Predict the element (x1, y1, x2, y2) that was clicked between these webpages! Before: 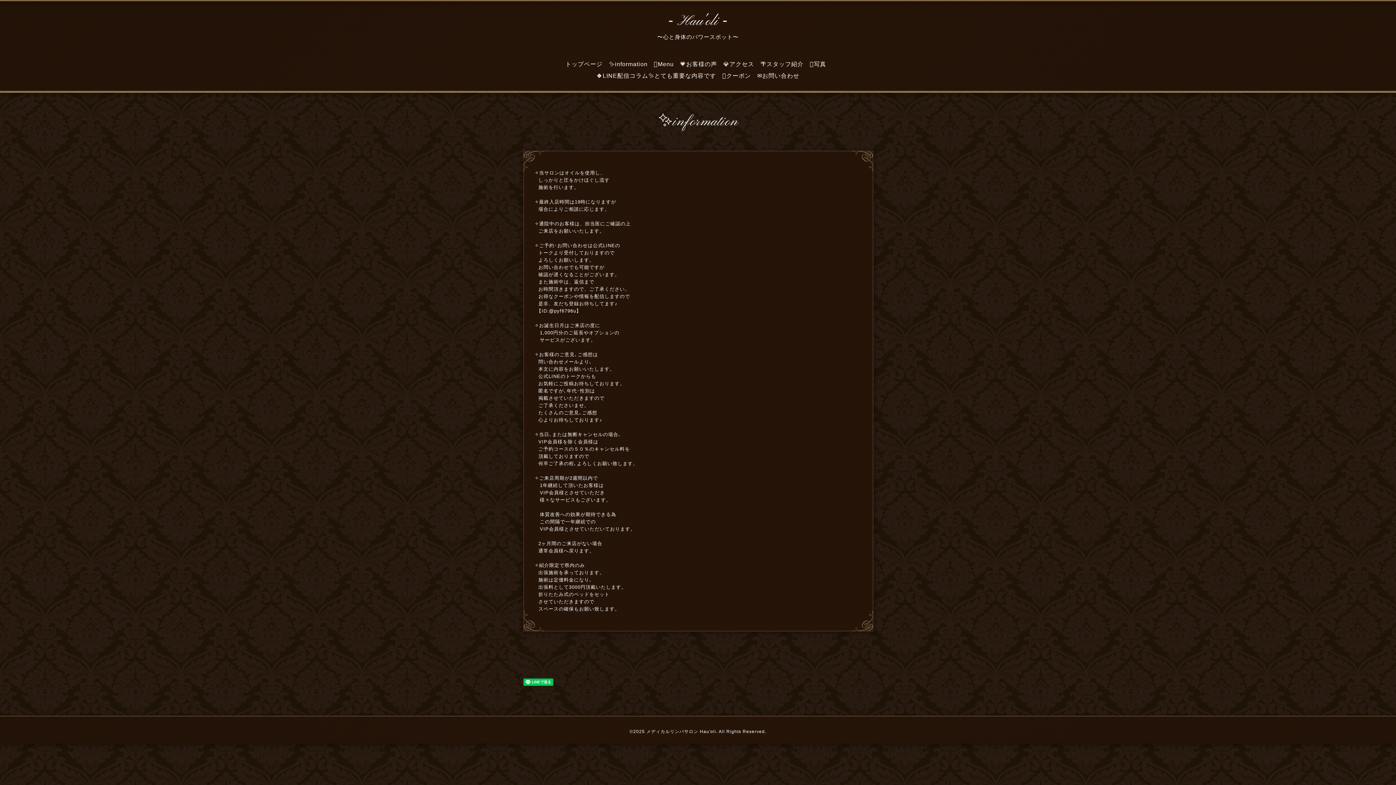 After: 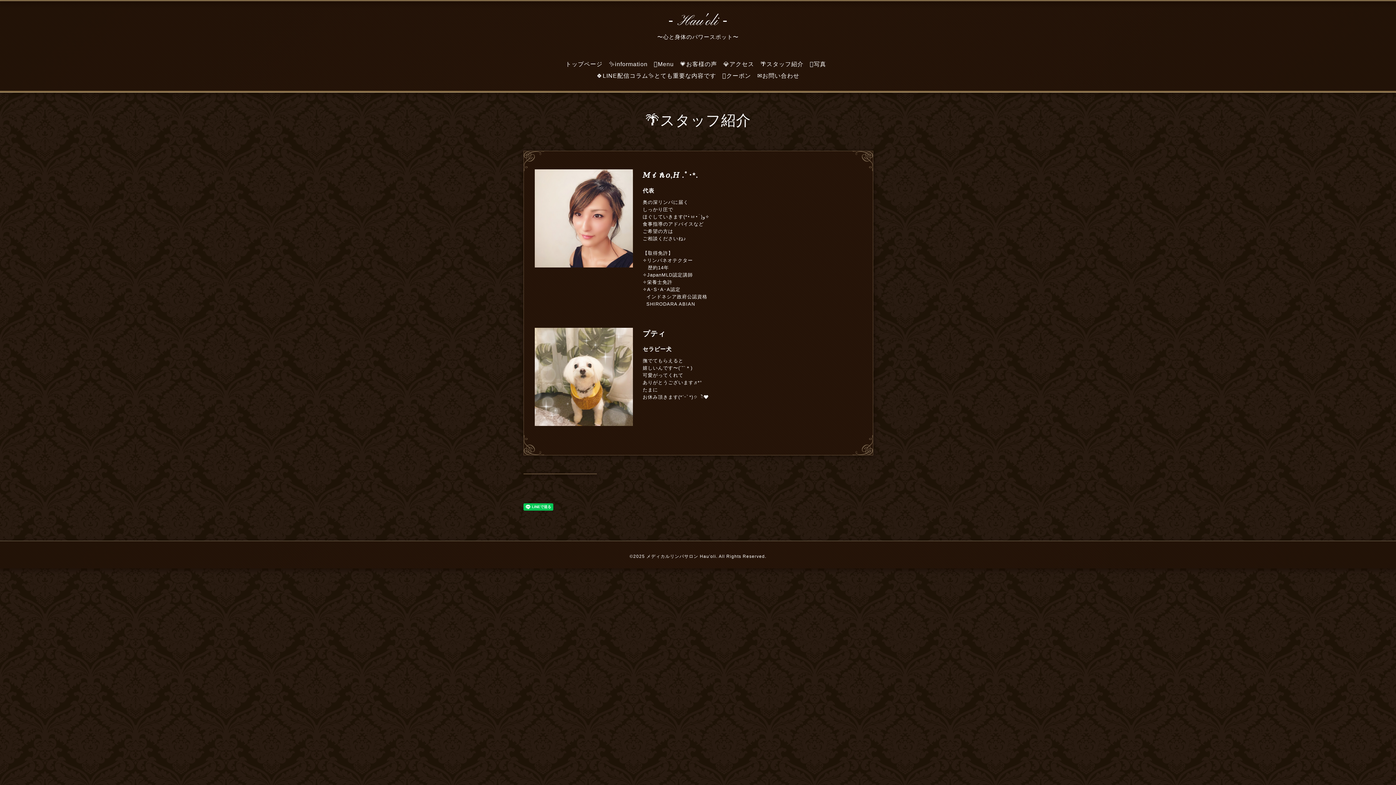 Action: label: 🌴スタッフ紹介 bbox: (760, 61, 803, 67)